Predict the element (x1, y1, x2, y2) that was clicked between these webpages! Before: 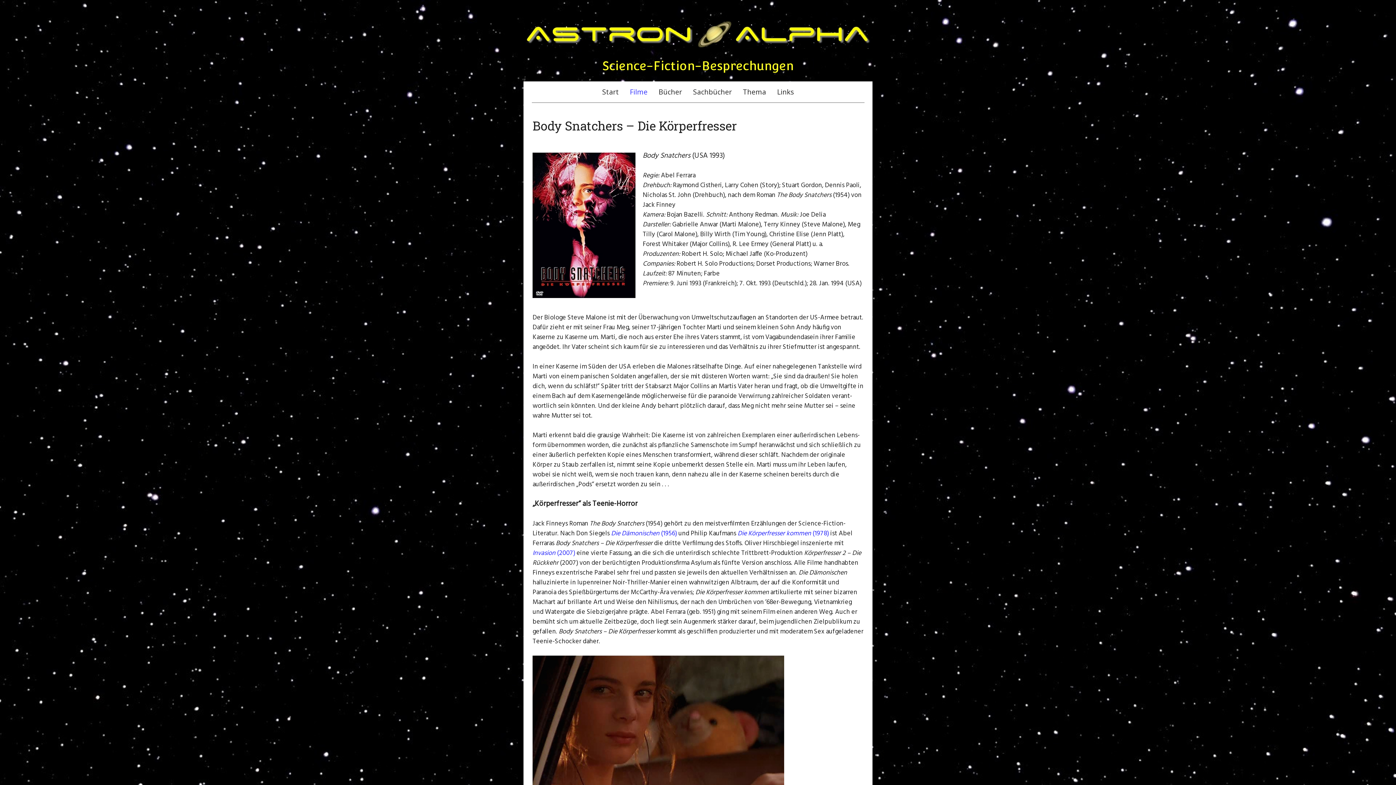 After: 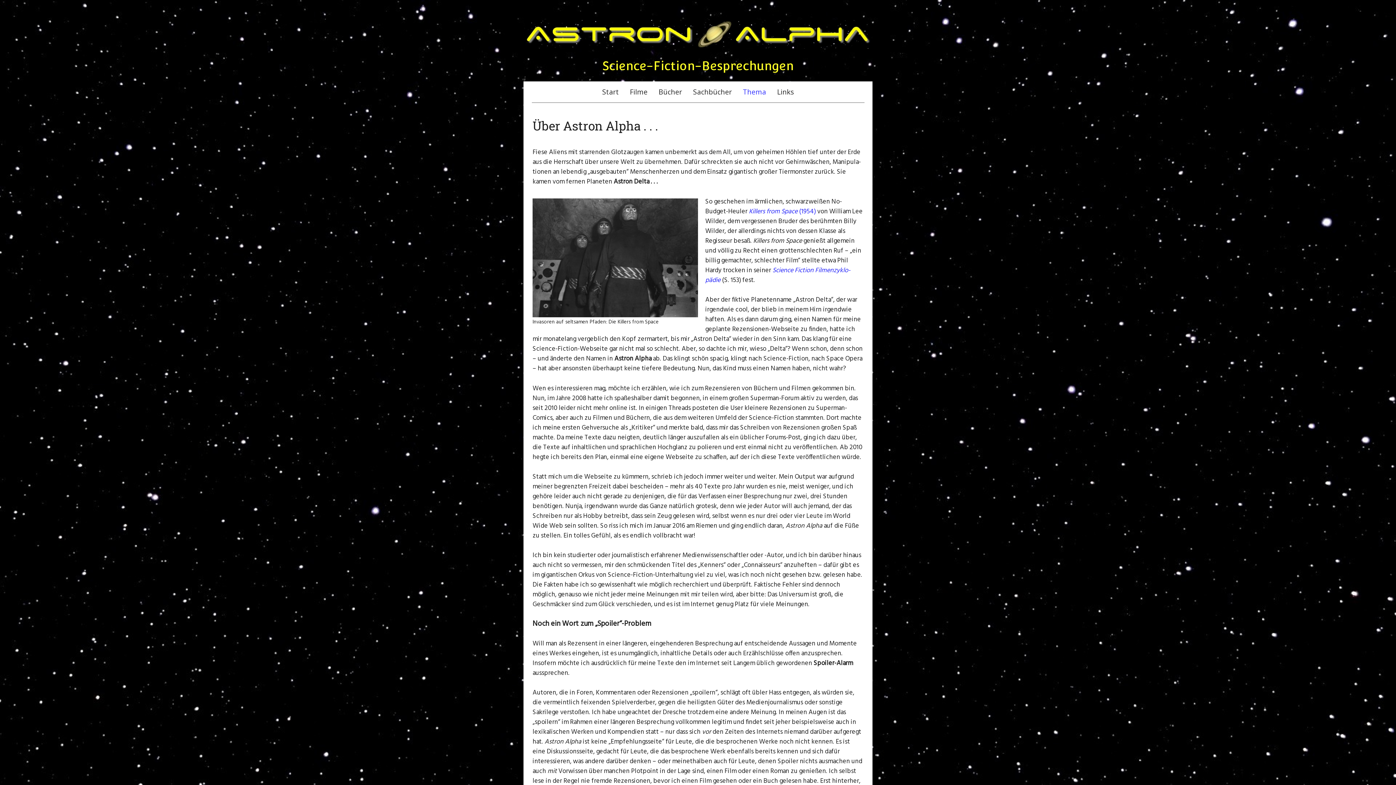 Action: bbox: (737, 81, 771, 102) label: Thema